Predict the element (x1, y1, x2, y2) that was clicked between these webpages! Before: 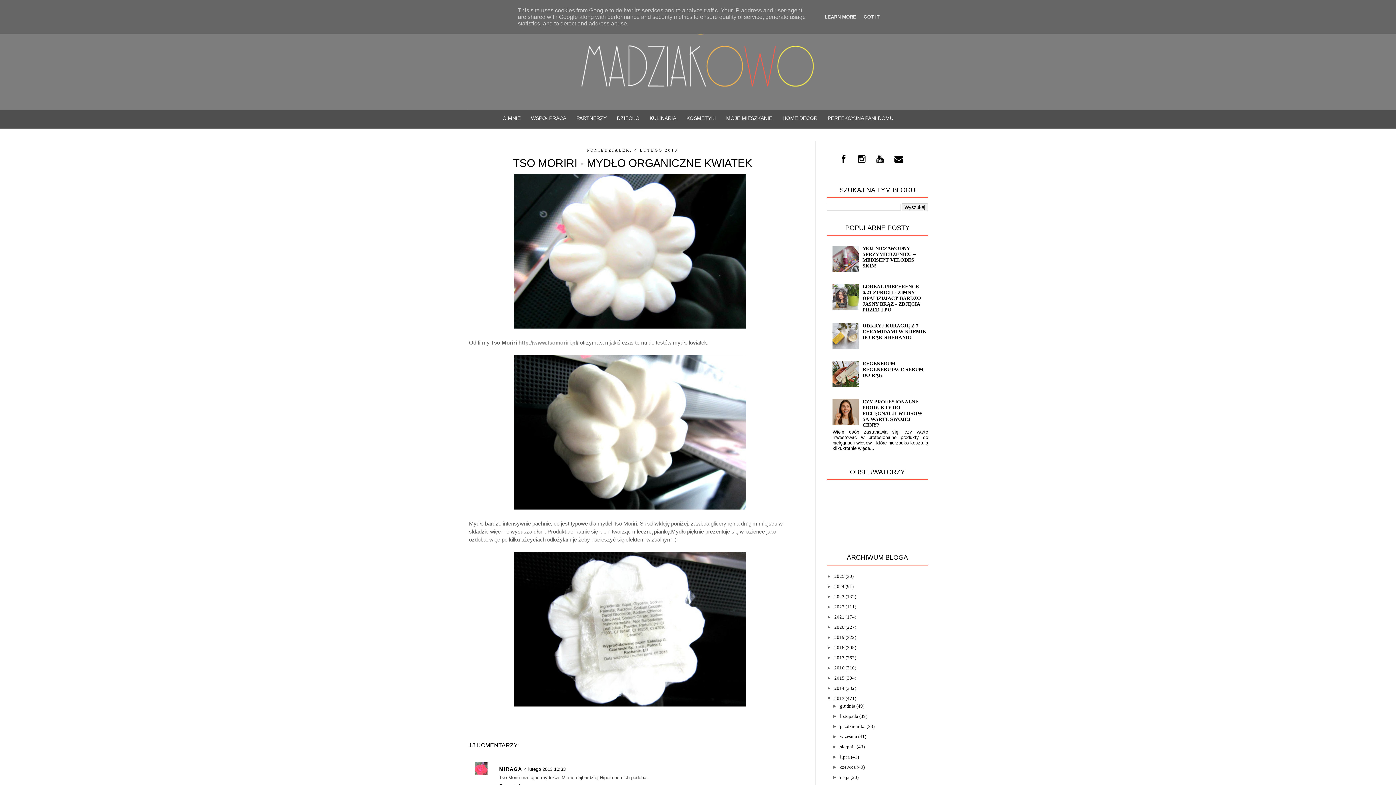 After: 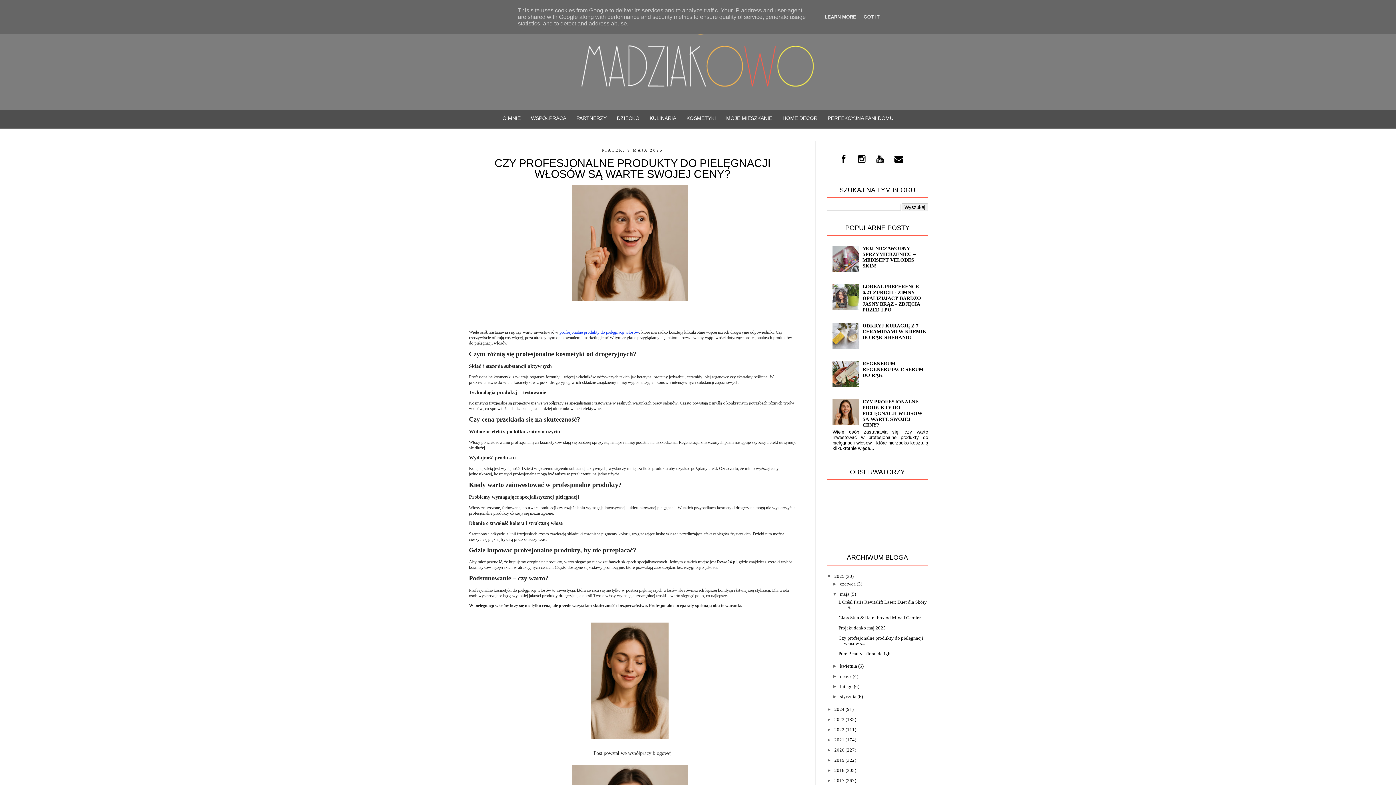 Action: label: CZY PROFESJONALNE PRODUKTY DO PIELĘGNACJI WŁOSÓW SĄ WARTE SWOJEJ CENY? bbox: (862, 399, 922, 427)